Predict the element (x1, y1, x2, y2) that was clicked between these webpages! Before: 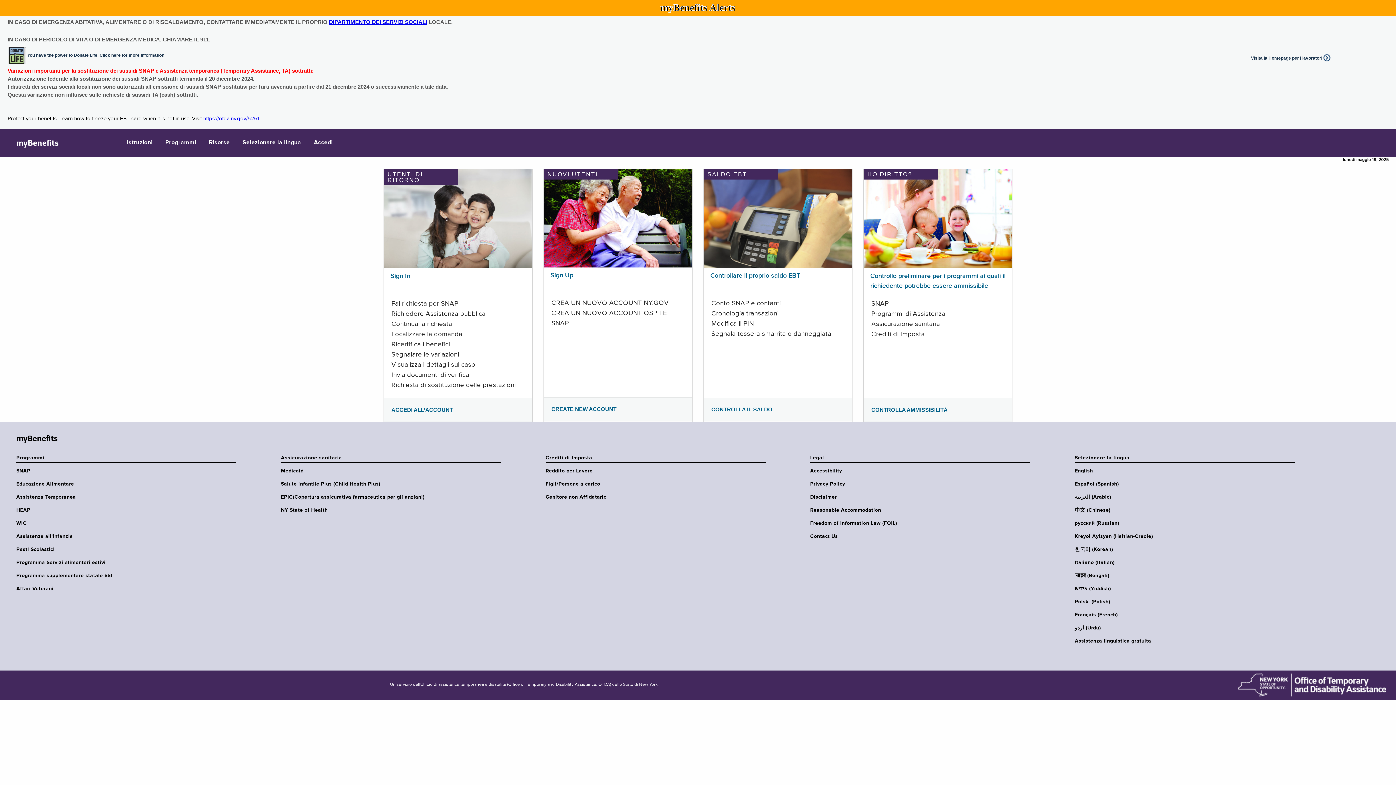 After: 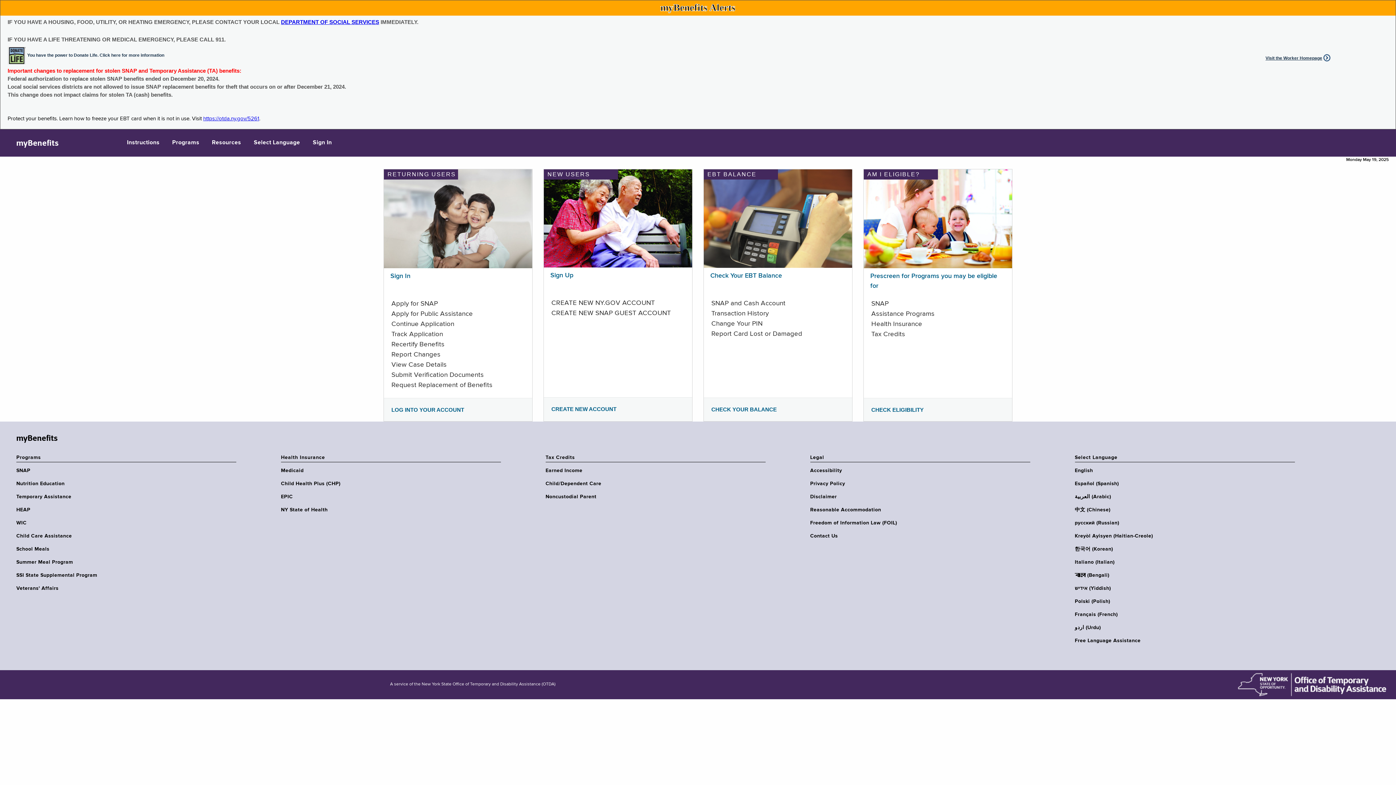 Action: label: English bbox: (1075, 468, 1299, 474)